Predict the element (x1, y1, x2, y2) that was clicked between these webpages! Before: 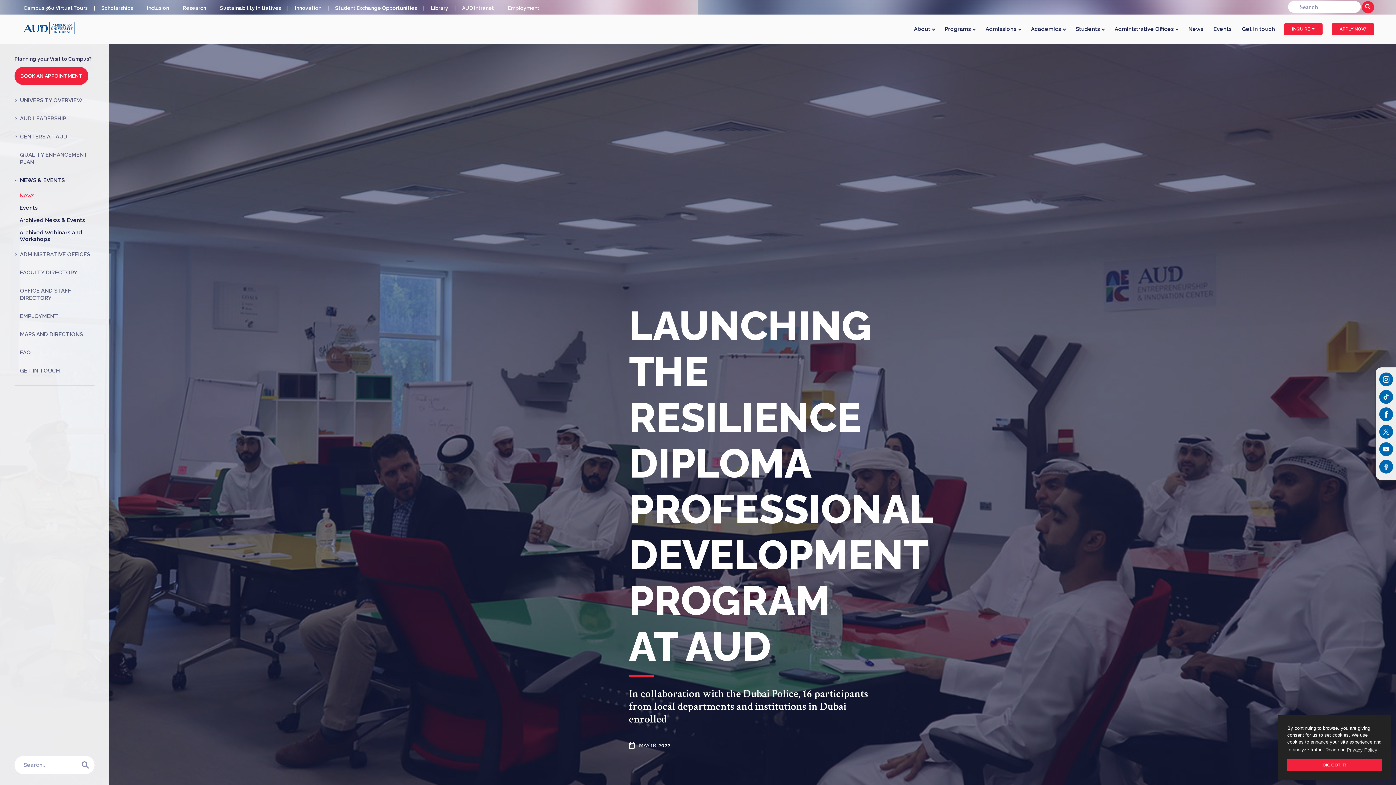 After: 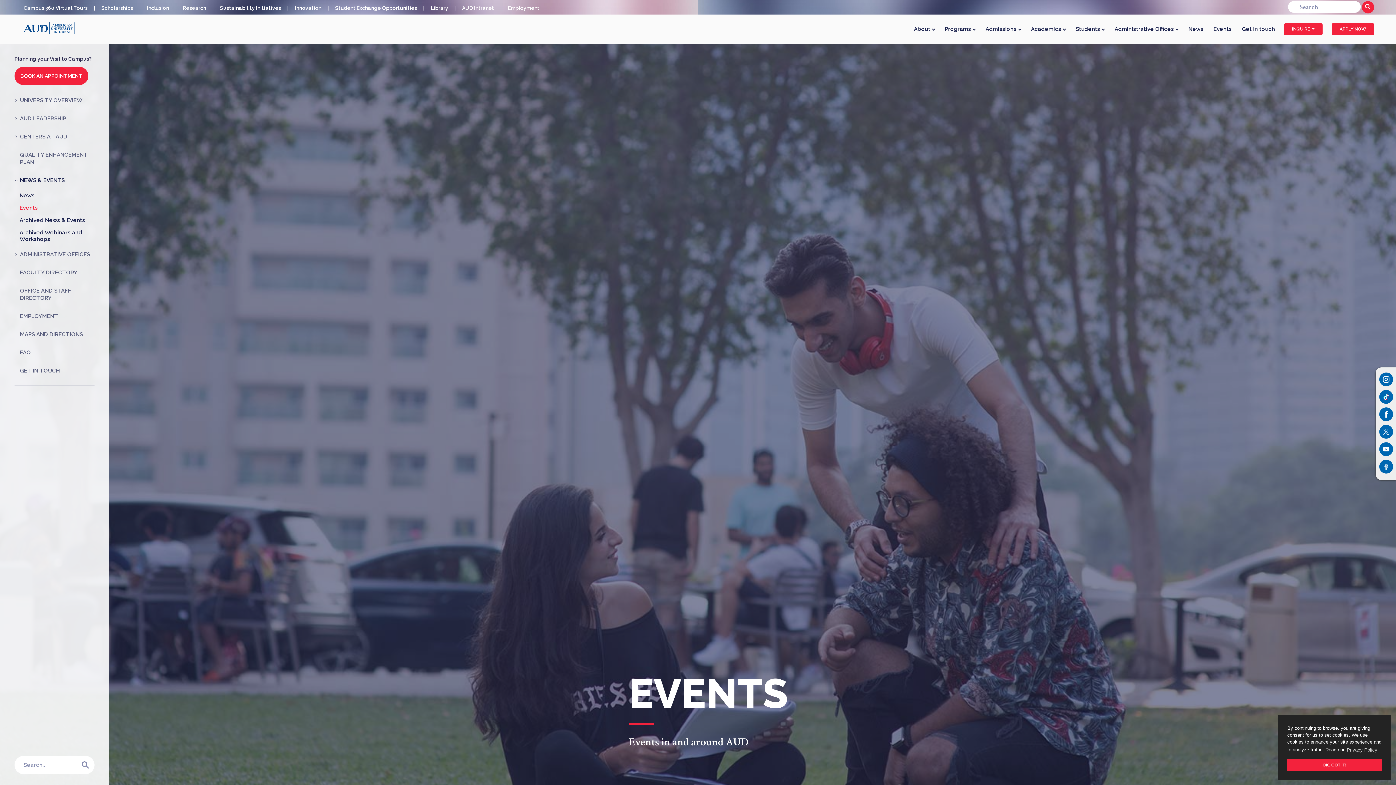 Action: bbox: (1213, 25, 1232, 32) label: Events